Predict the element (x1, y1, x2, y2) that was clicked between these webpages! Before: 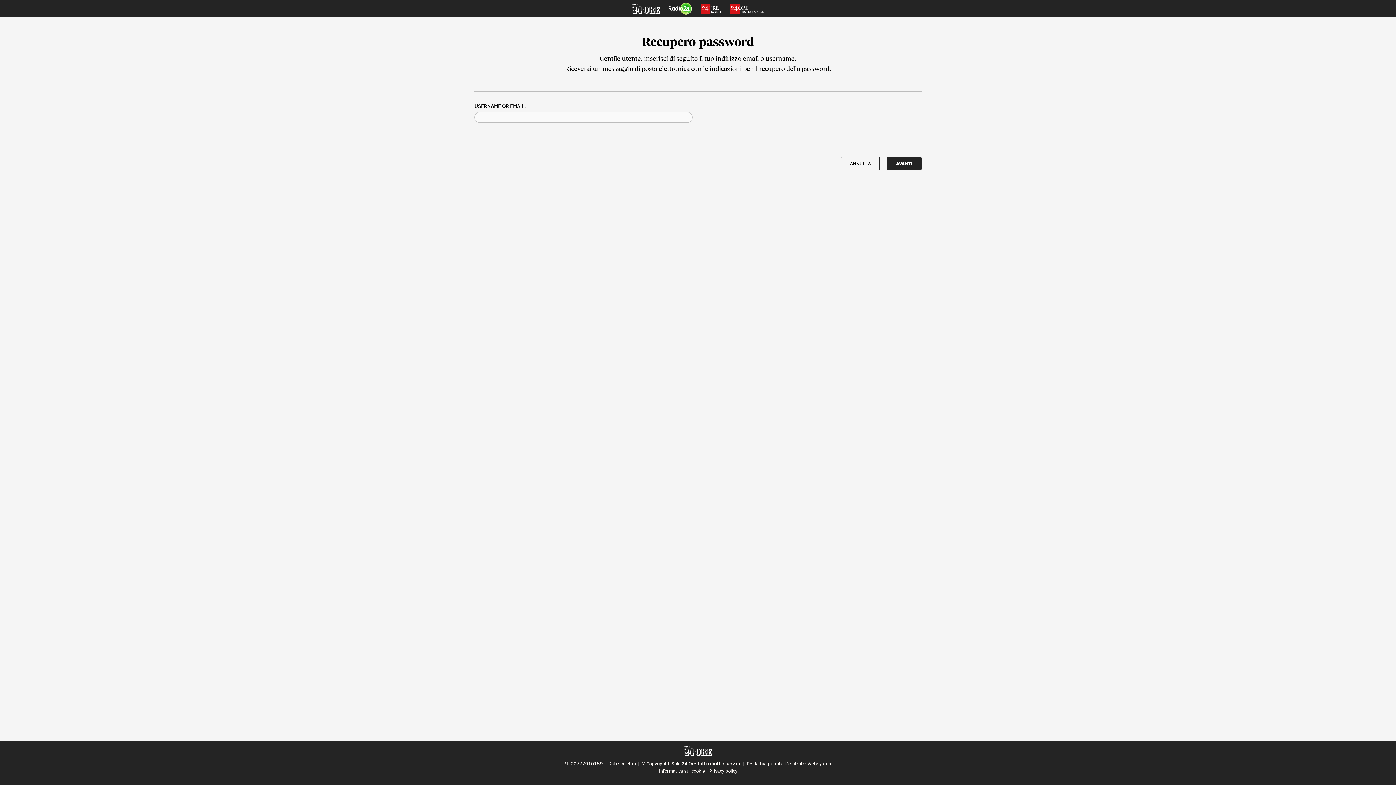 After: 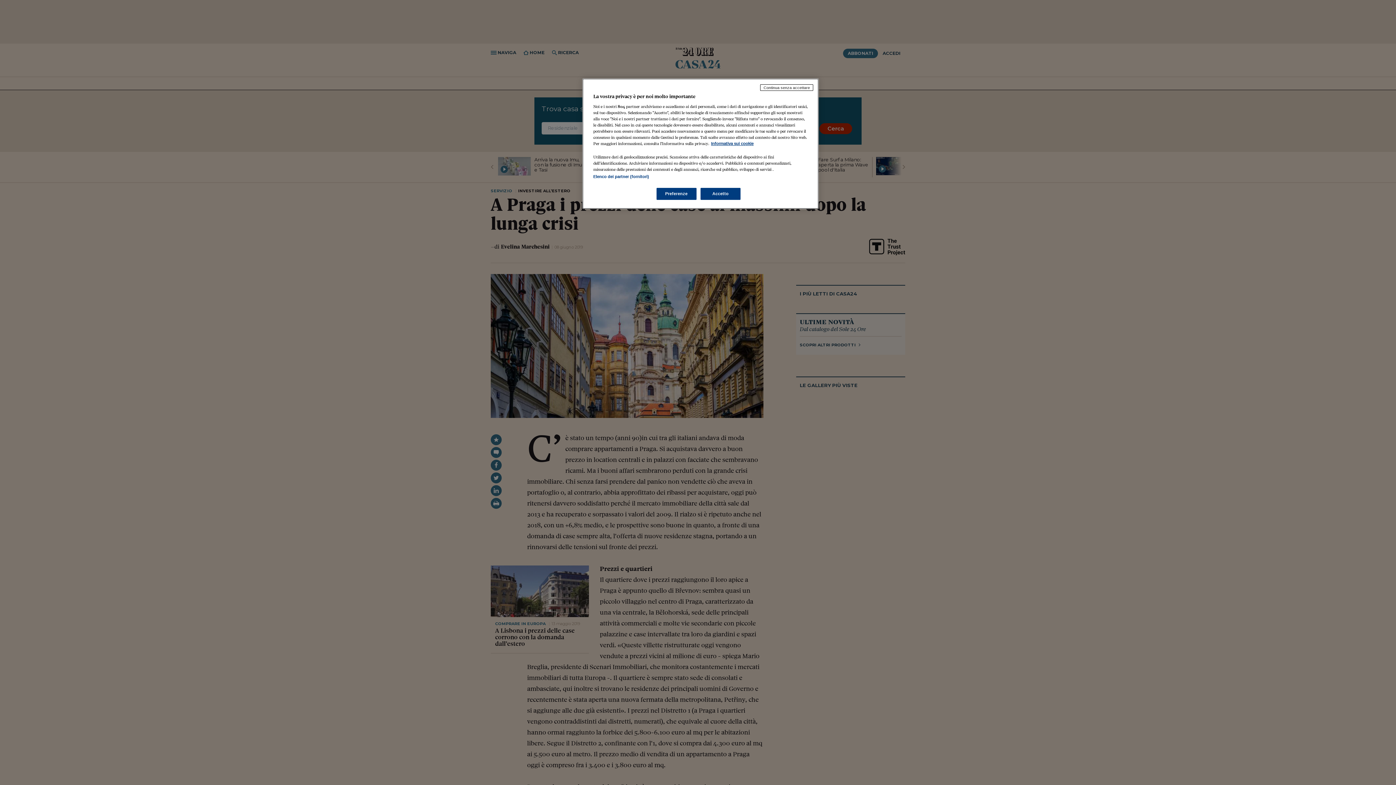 Action: bbox: (841, 156, 880, 170) label: ANNULLA